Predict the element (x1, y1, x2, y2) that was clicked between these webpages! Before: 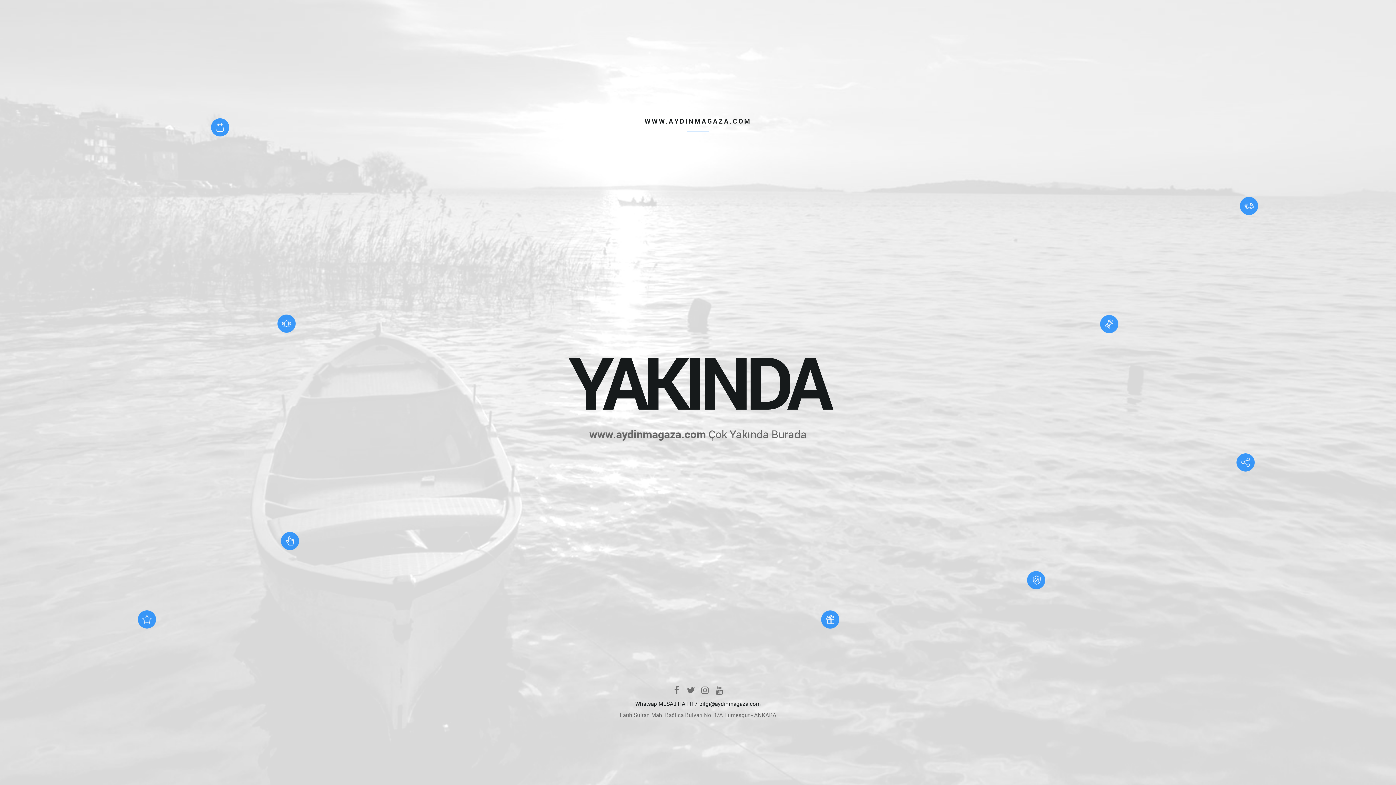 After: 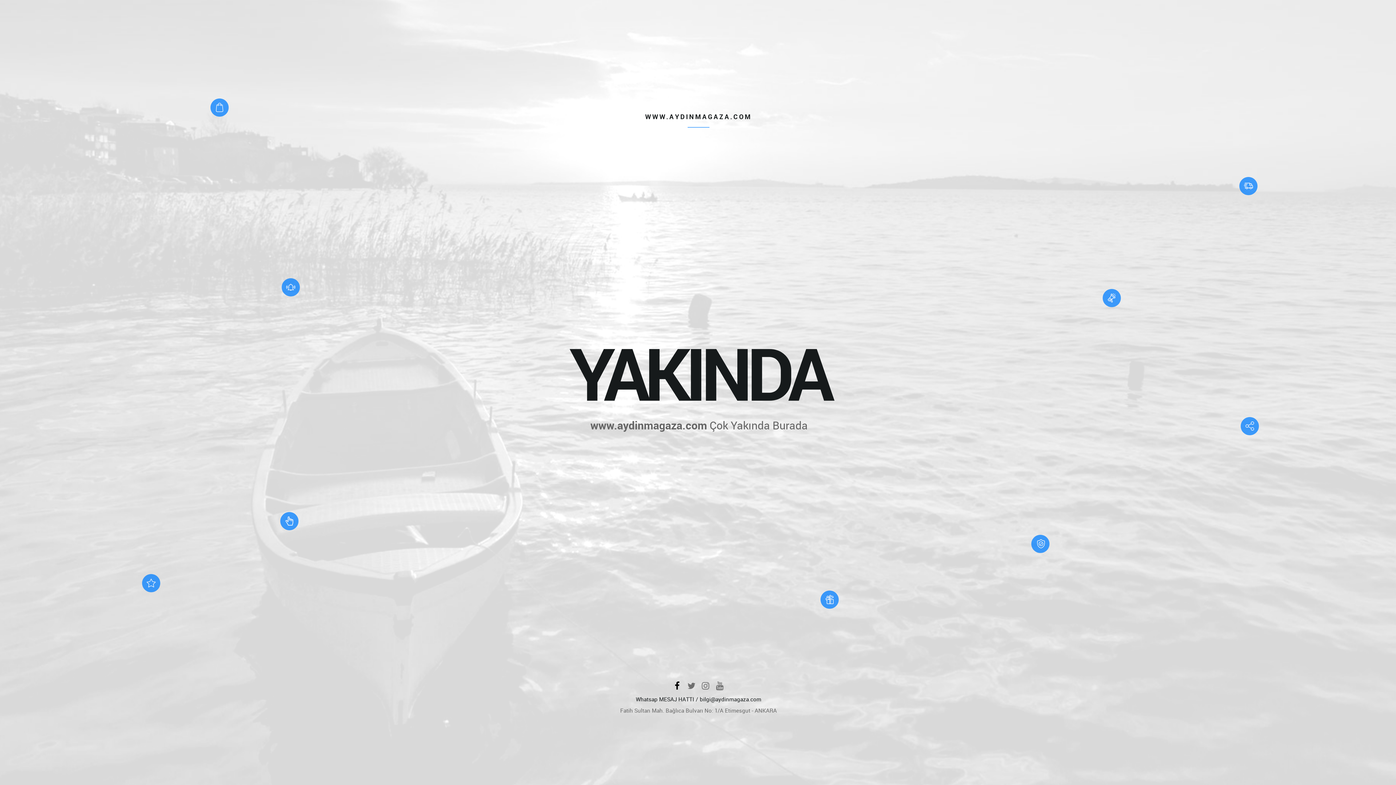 Action: bbox: (672, 684, 681, 693)